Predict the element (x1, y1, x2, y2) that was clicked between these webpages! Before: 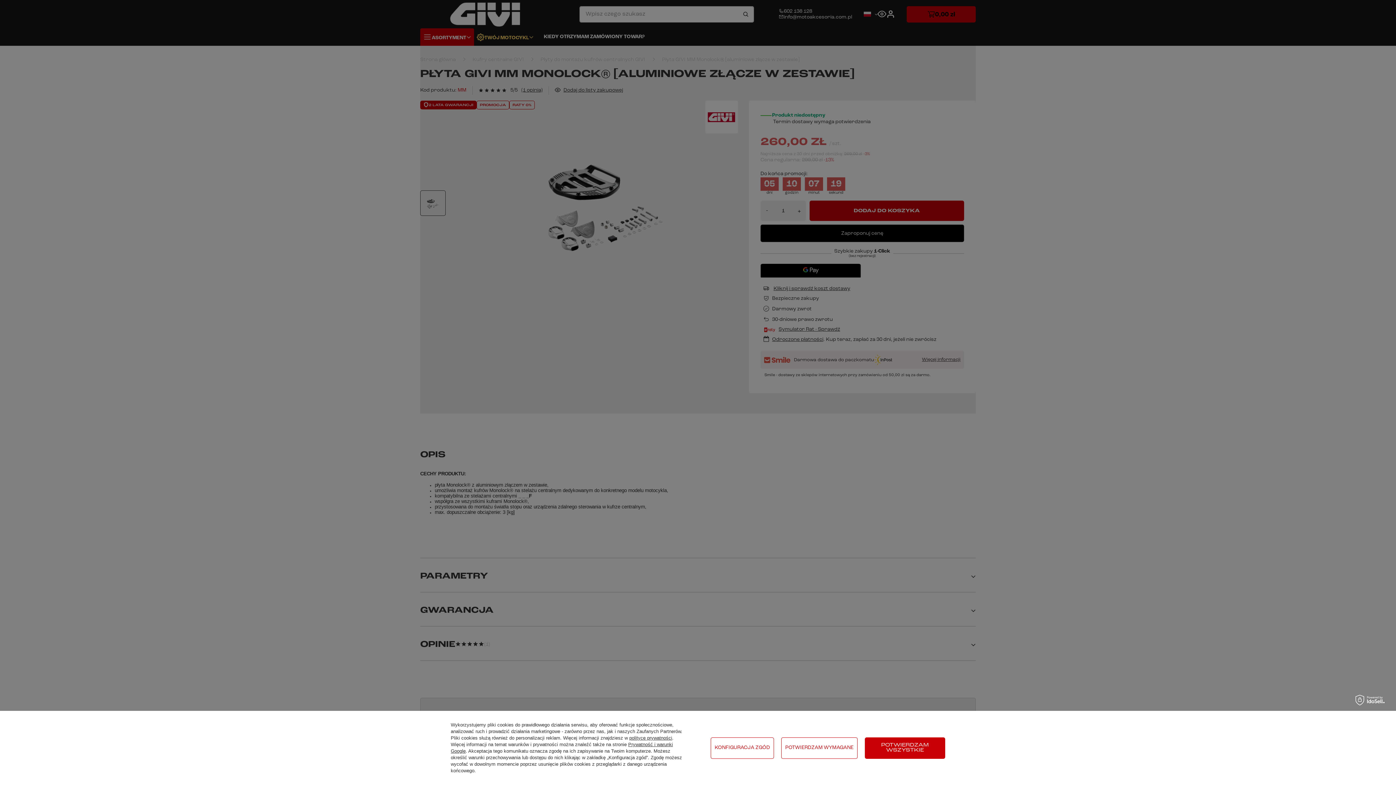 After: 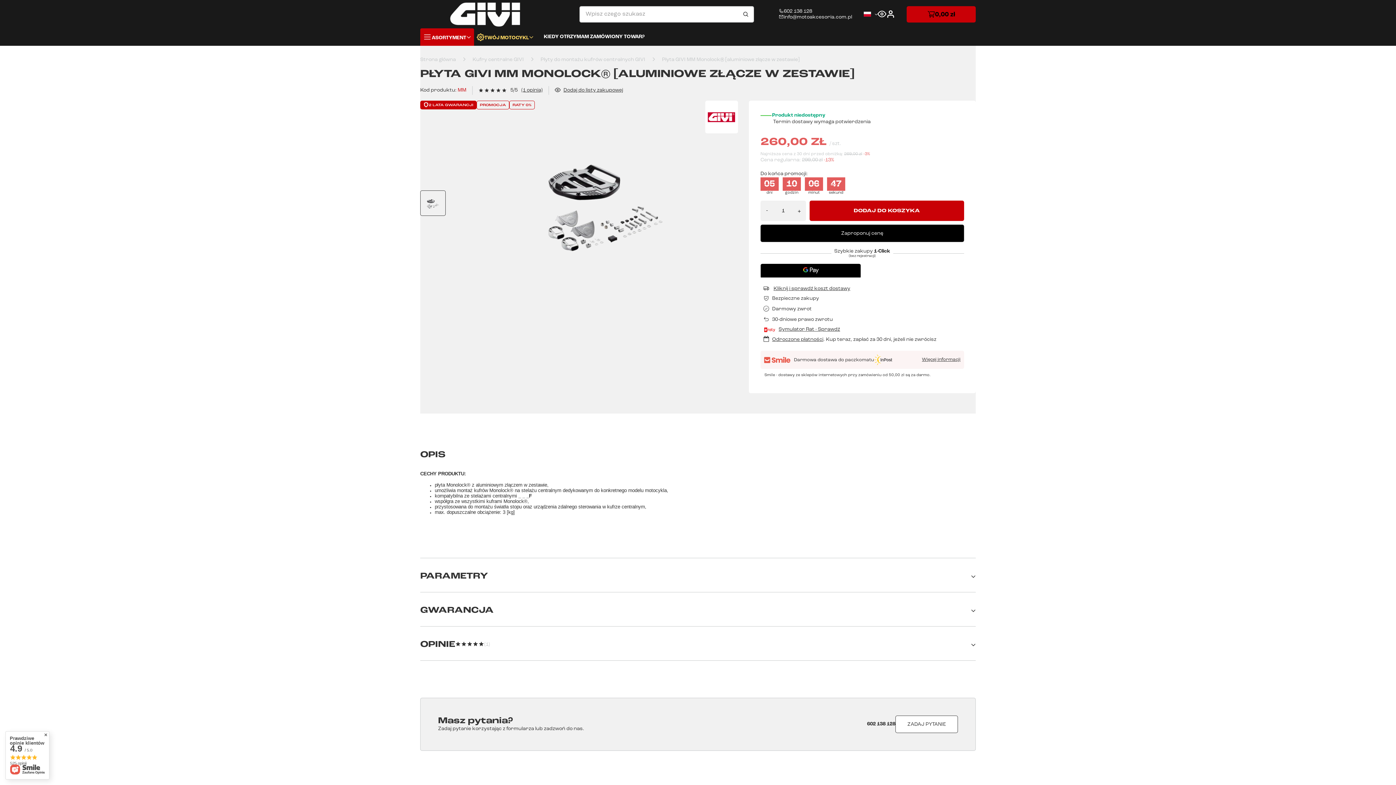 Action: label: POTWIERDZAM WYMAGANE bbox: (781, 737, 857, 759)